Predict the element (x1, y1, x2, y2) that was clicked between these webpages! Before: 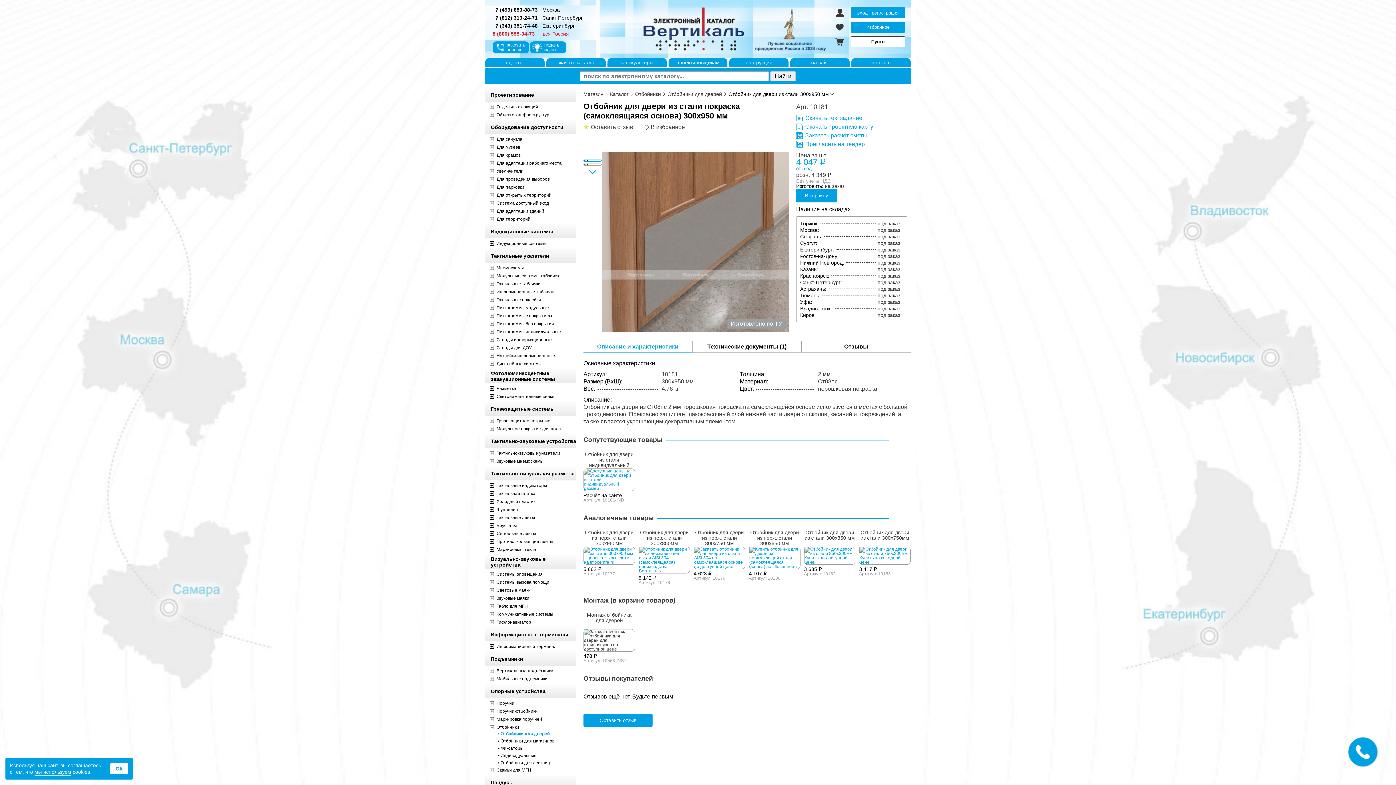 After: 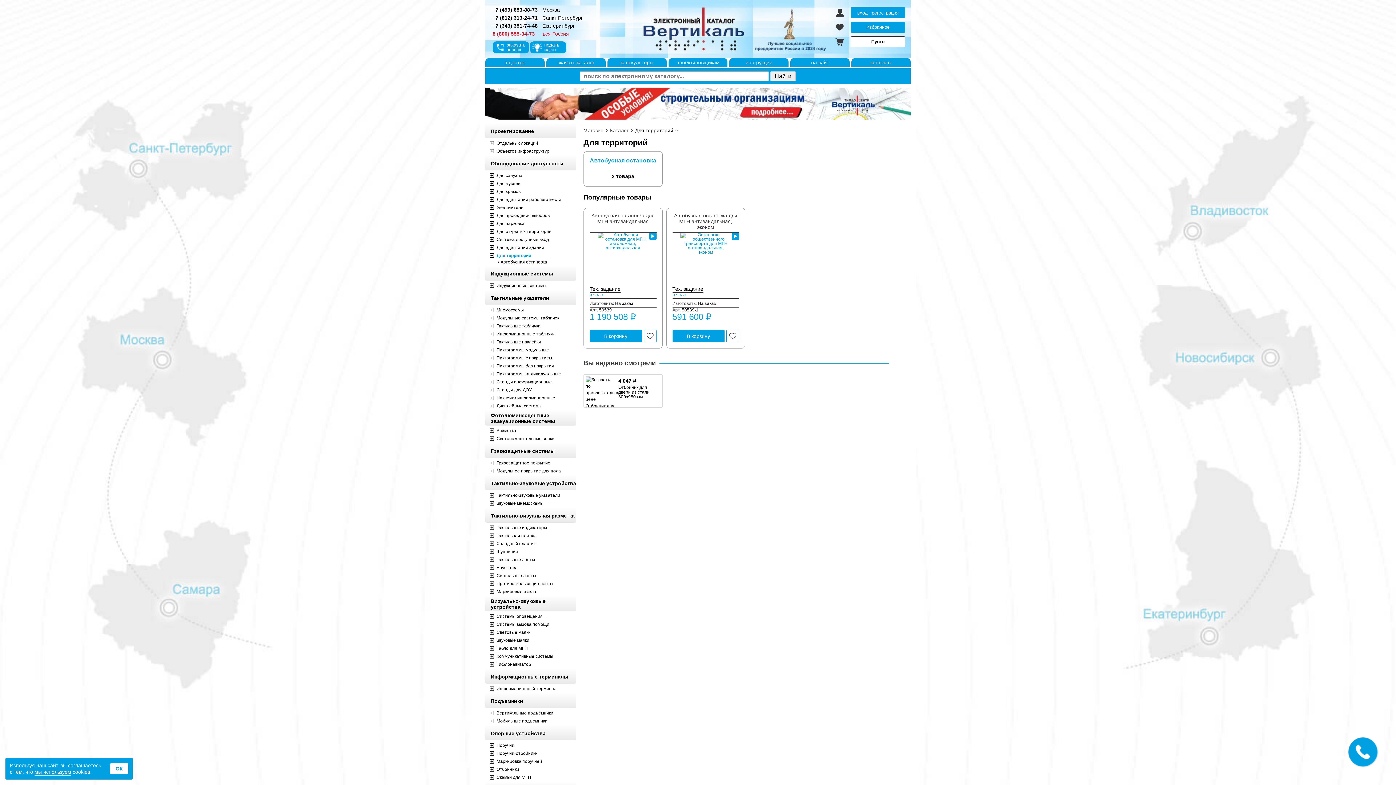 Action: label: Для территорий bbox: (496, 216, 530, 222)